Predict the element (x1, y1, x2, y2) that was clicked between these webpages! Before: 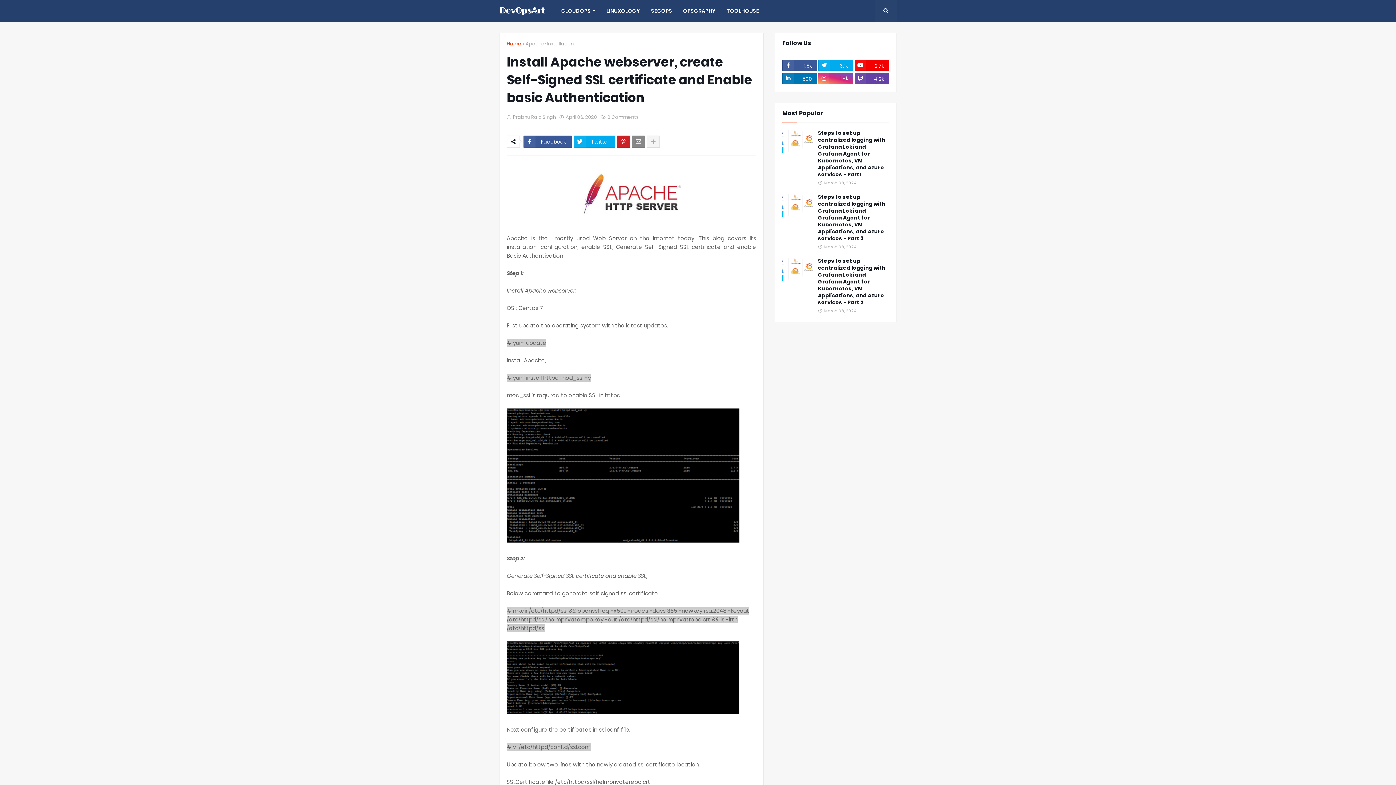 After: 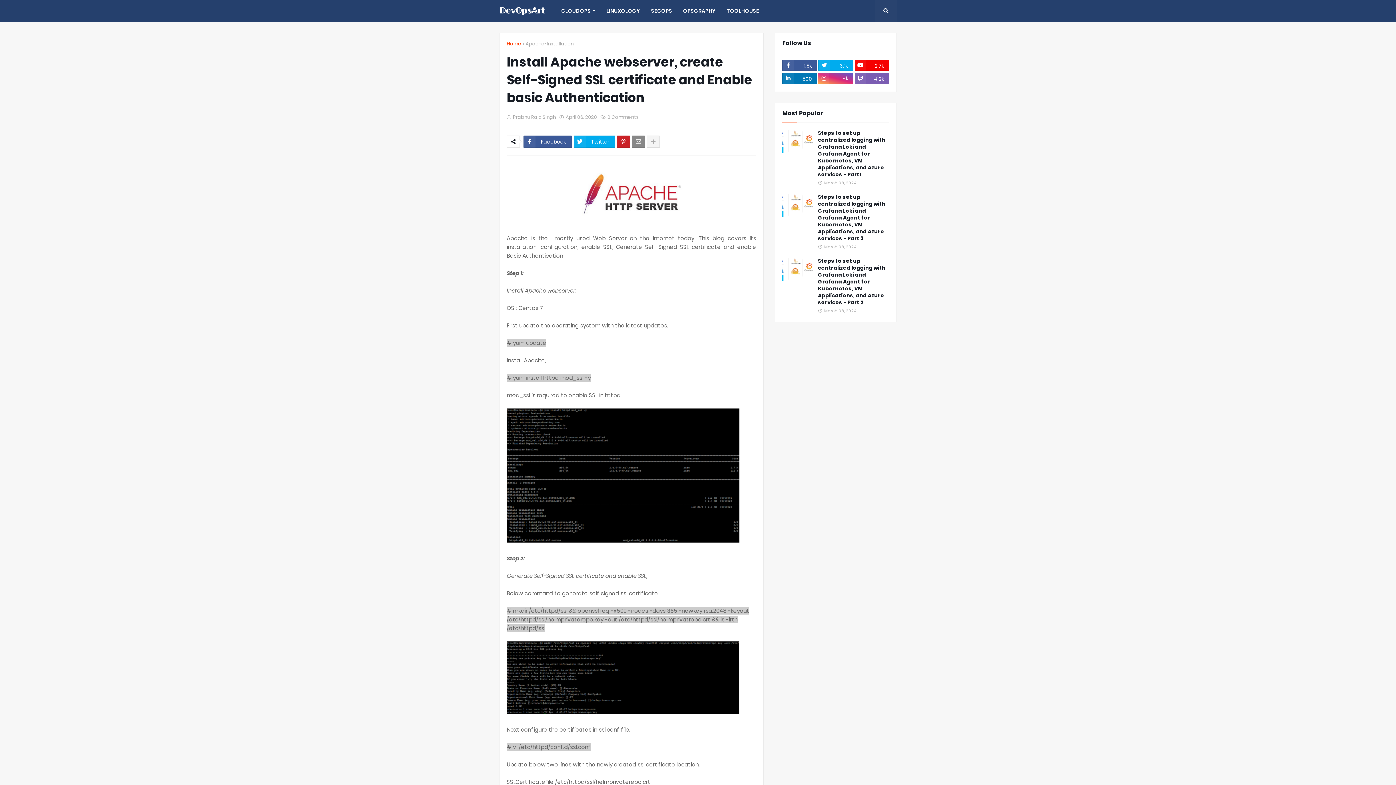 Action: label: 4.2k bbox: (854, 72, 889, 84)